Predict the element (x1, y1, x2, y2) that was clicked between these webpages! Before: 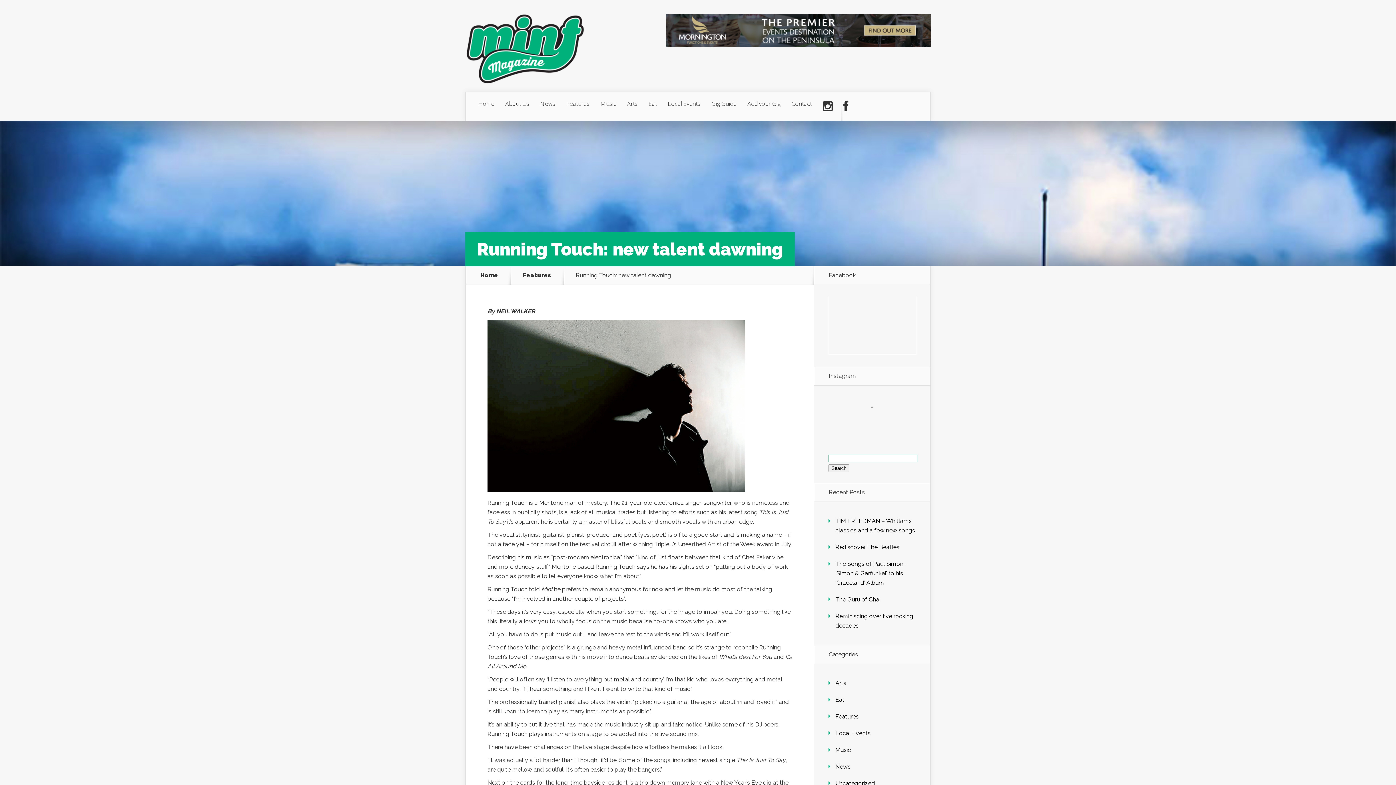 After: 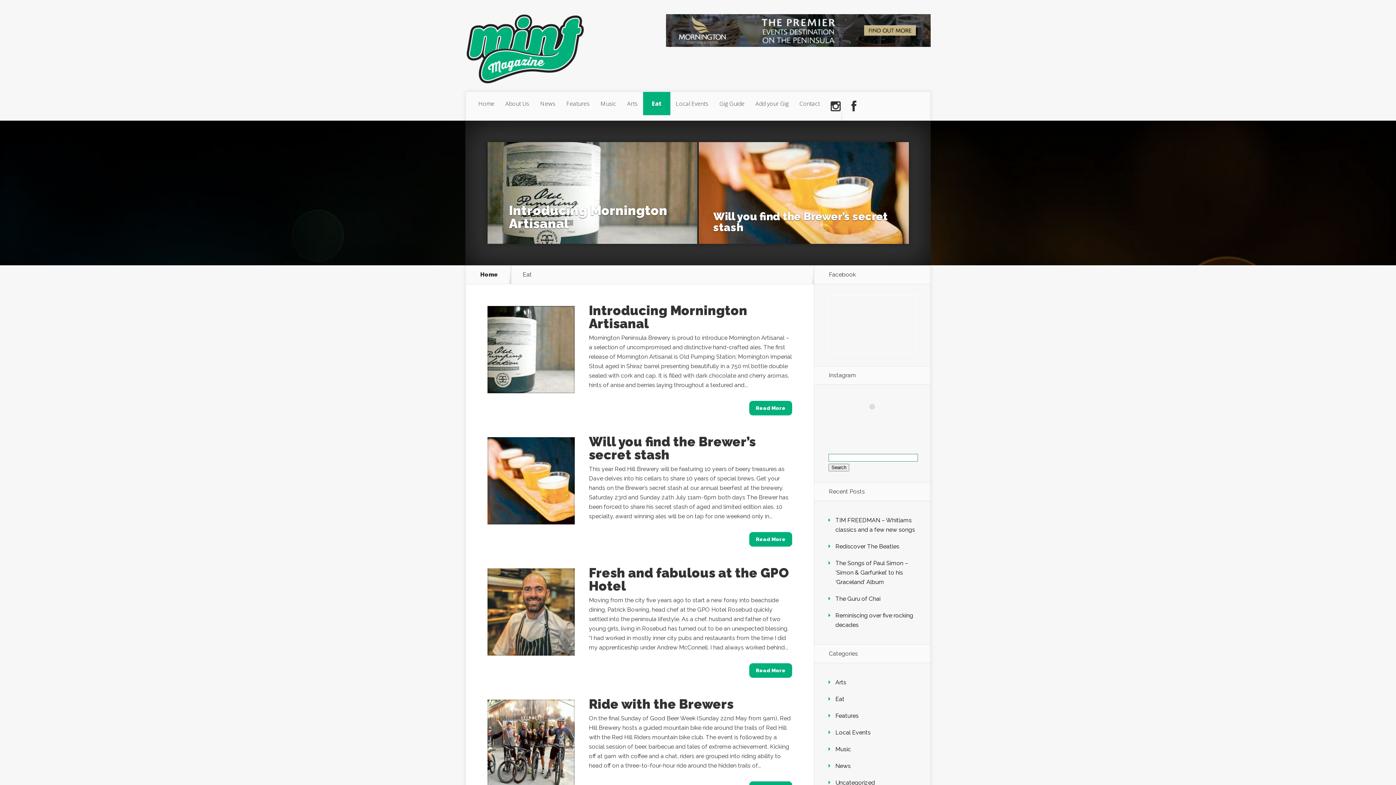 Action: label: Eat bbox: (835, 696, 844, 703)